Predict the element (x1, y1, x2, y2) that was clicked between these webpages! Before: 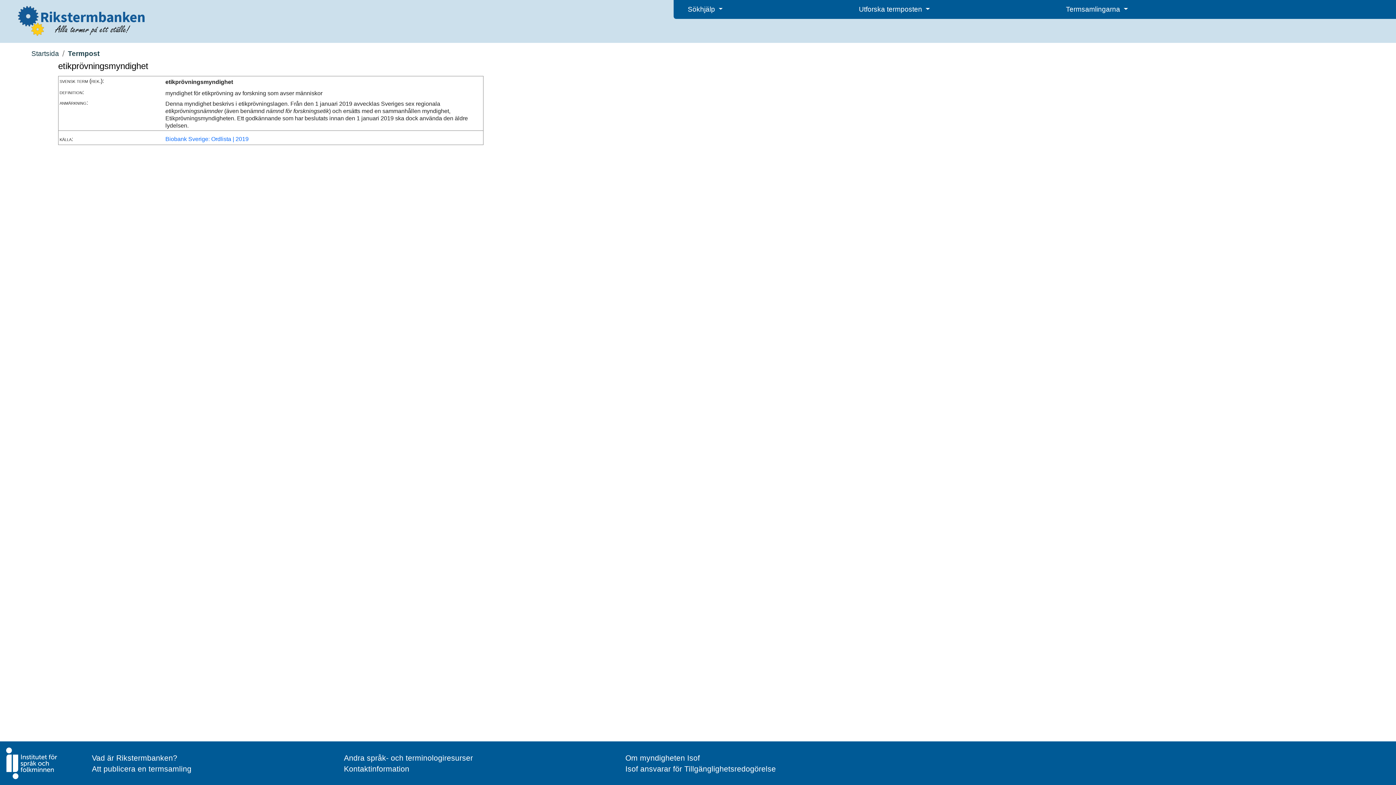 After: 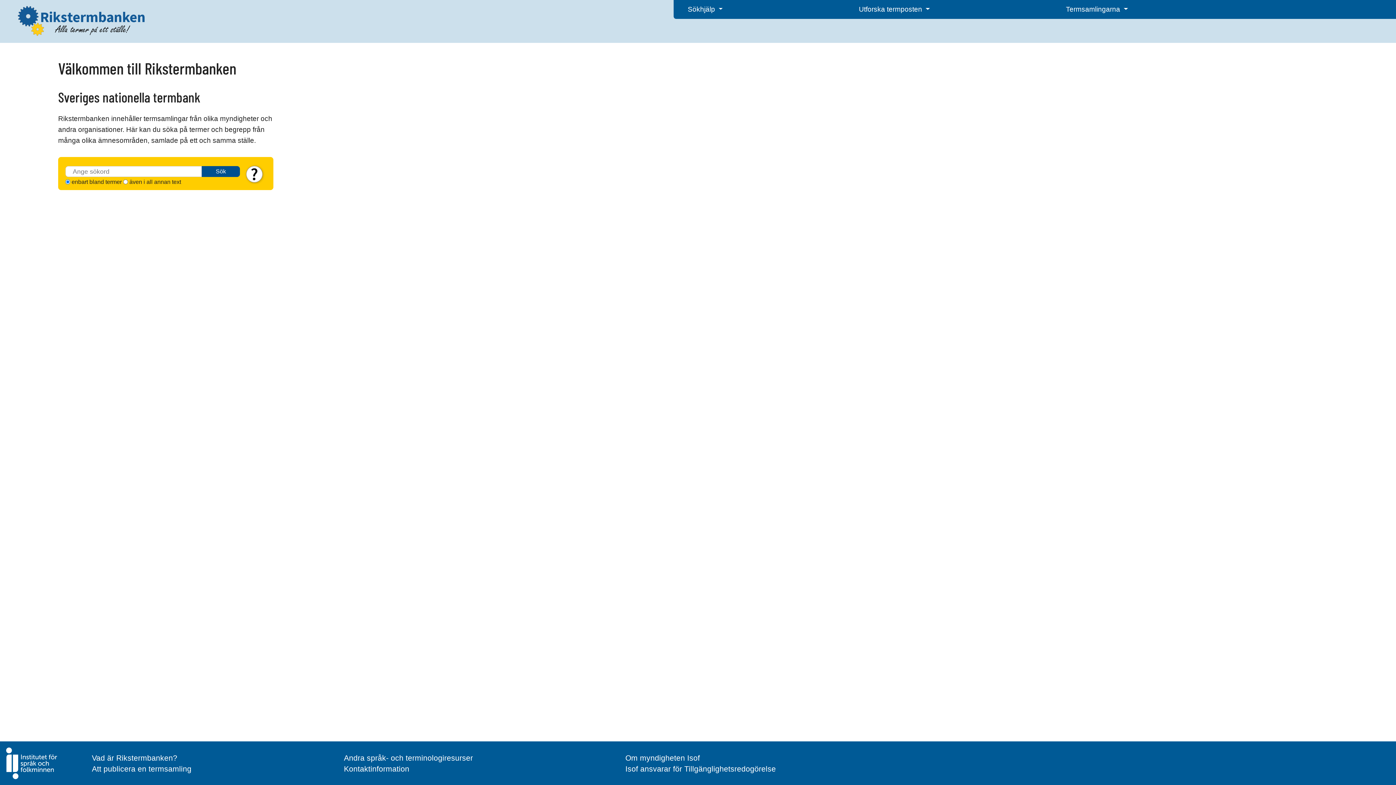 Action: bbox: (16, 17, 150, 23)